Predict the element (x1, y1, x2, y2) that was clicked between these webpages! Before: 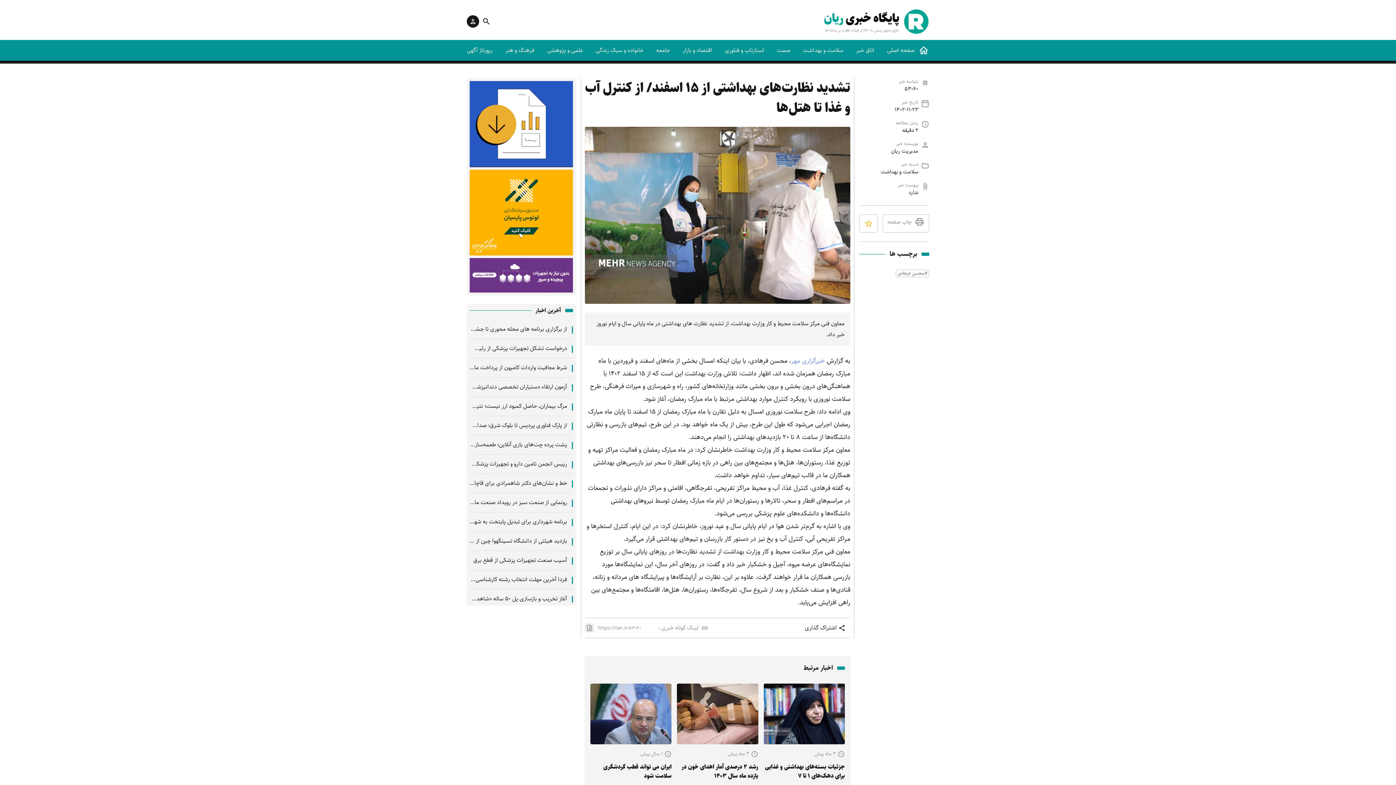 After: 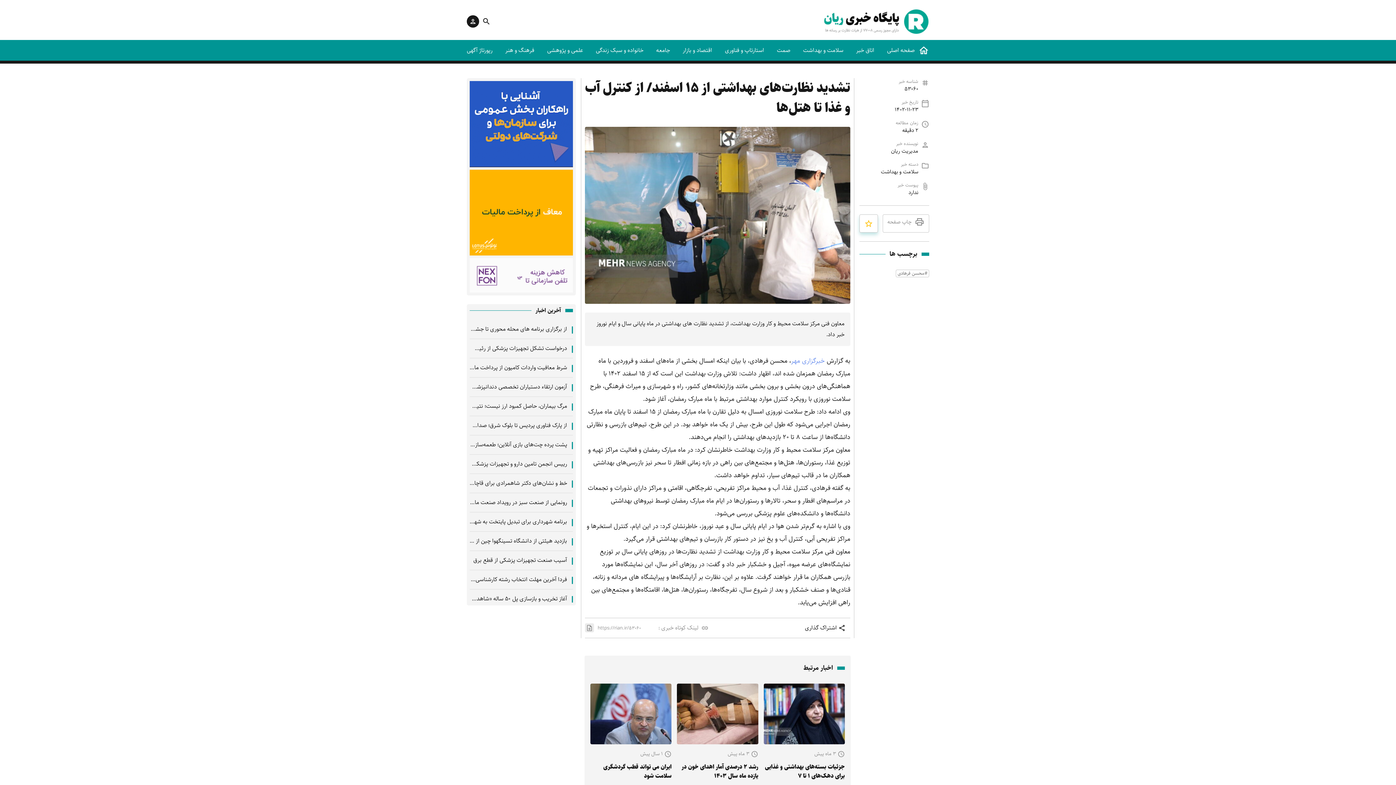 Action: bbox: (859, 214, 878, 232) label: star_outline